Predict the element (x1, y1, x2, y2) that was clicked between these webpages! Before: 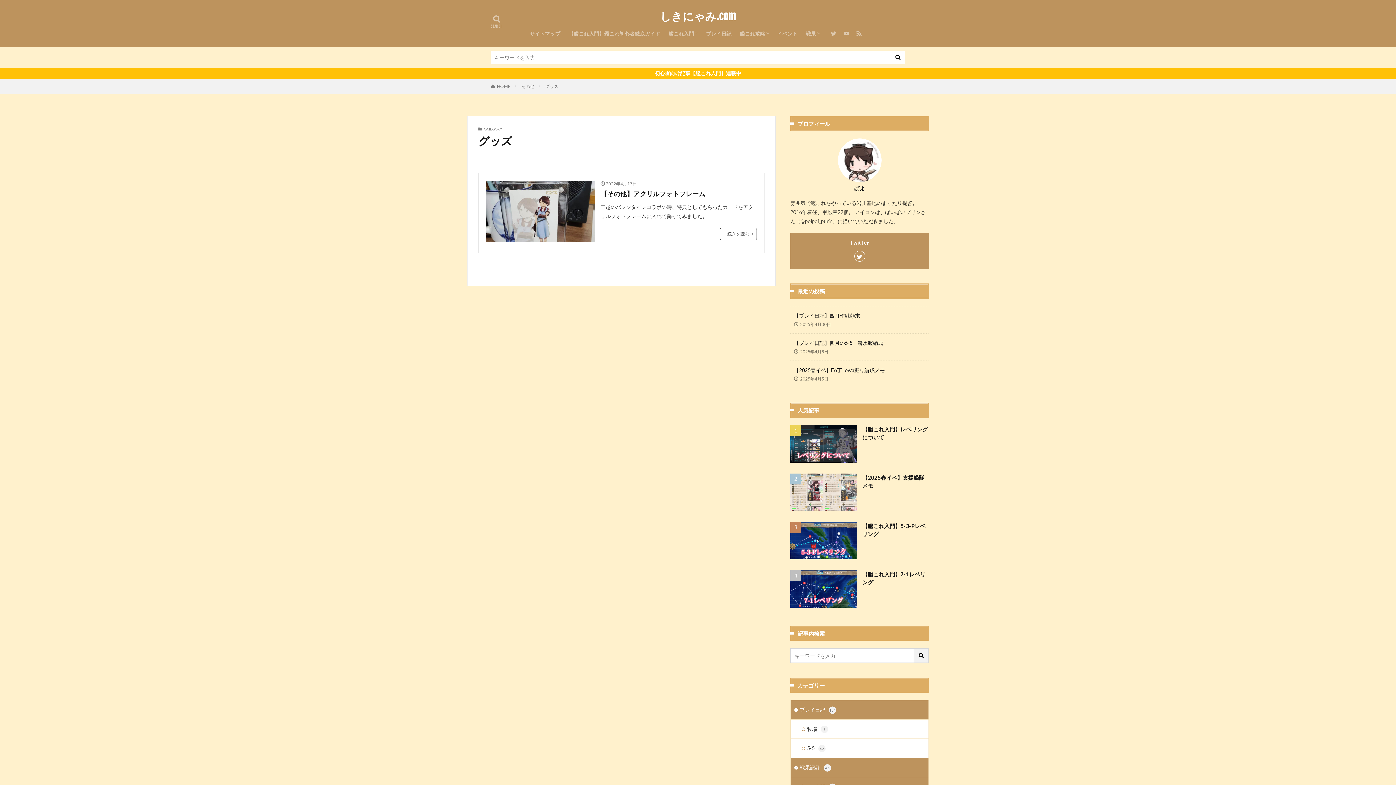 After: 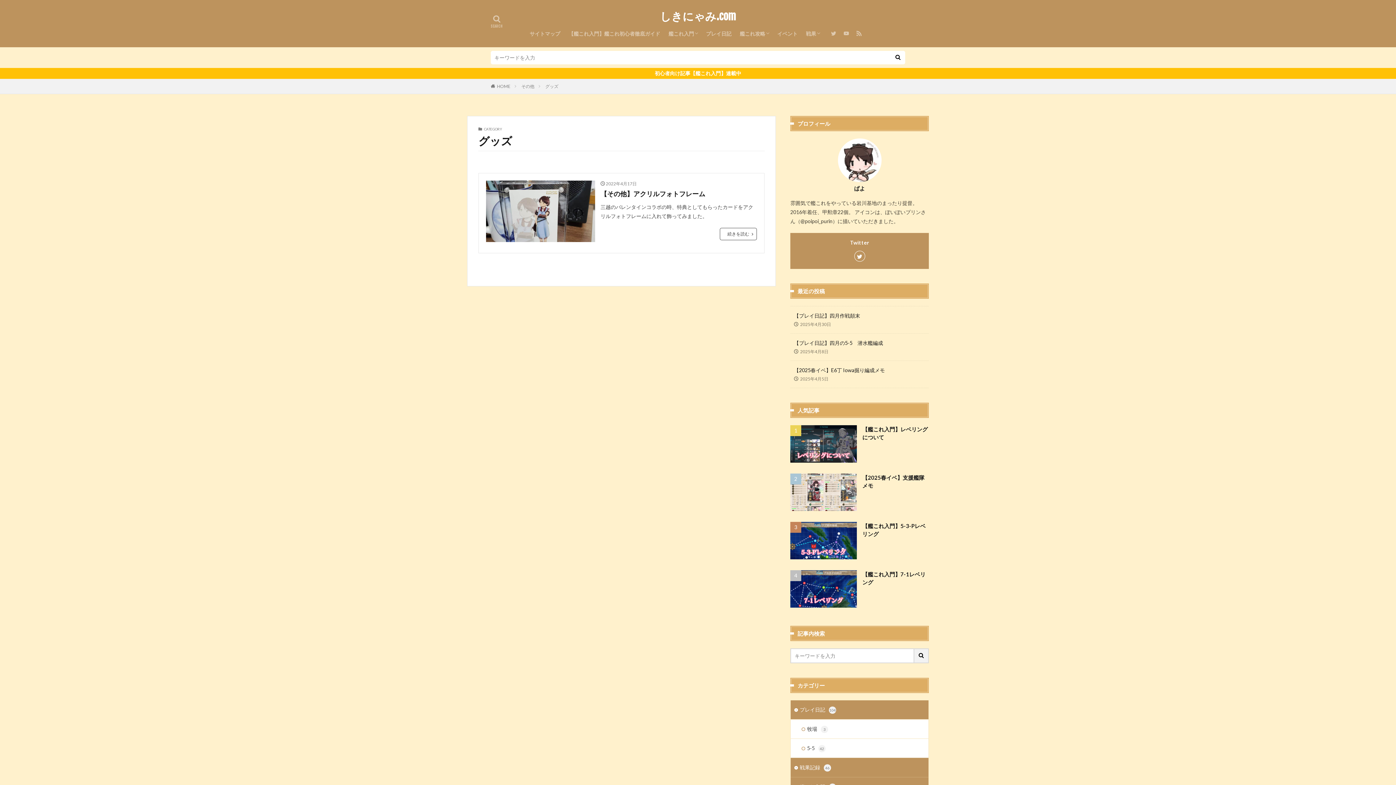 Action: bbox: (796, 240, 922, 245) label: Twitter